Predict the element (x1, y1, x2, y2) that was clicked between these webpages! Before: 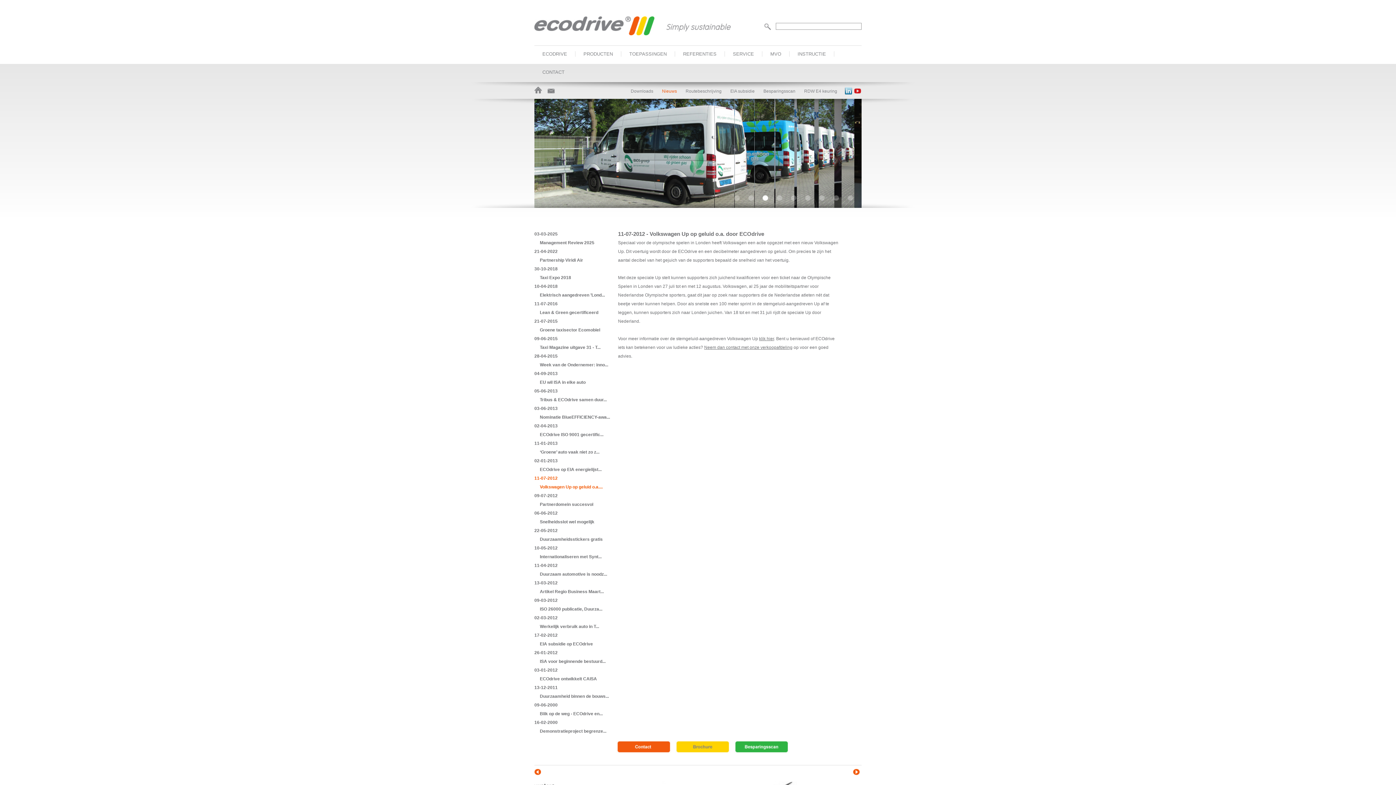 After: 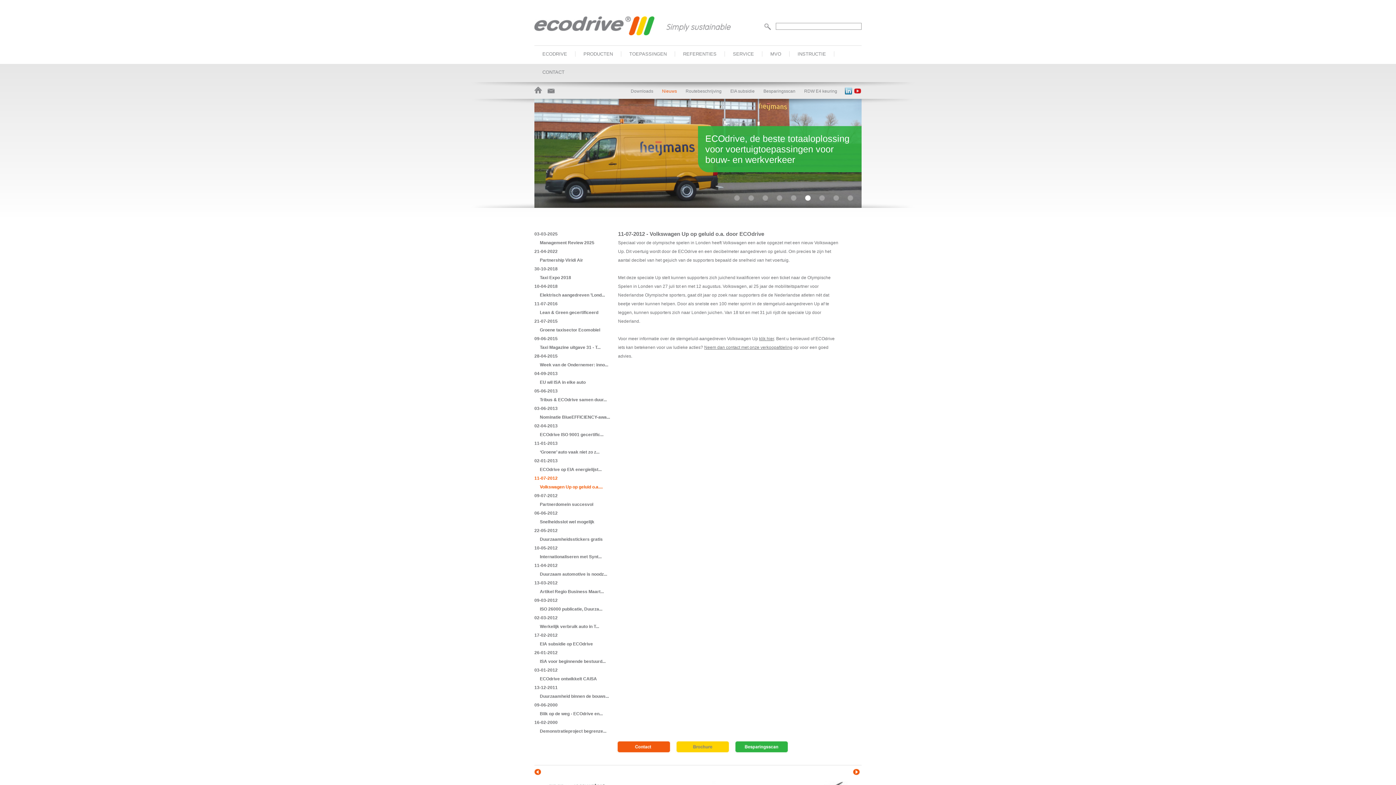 Action: bbox: (844, 90, 852, 95)